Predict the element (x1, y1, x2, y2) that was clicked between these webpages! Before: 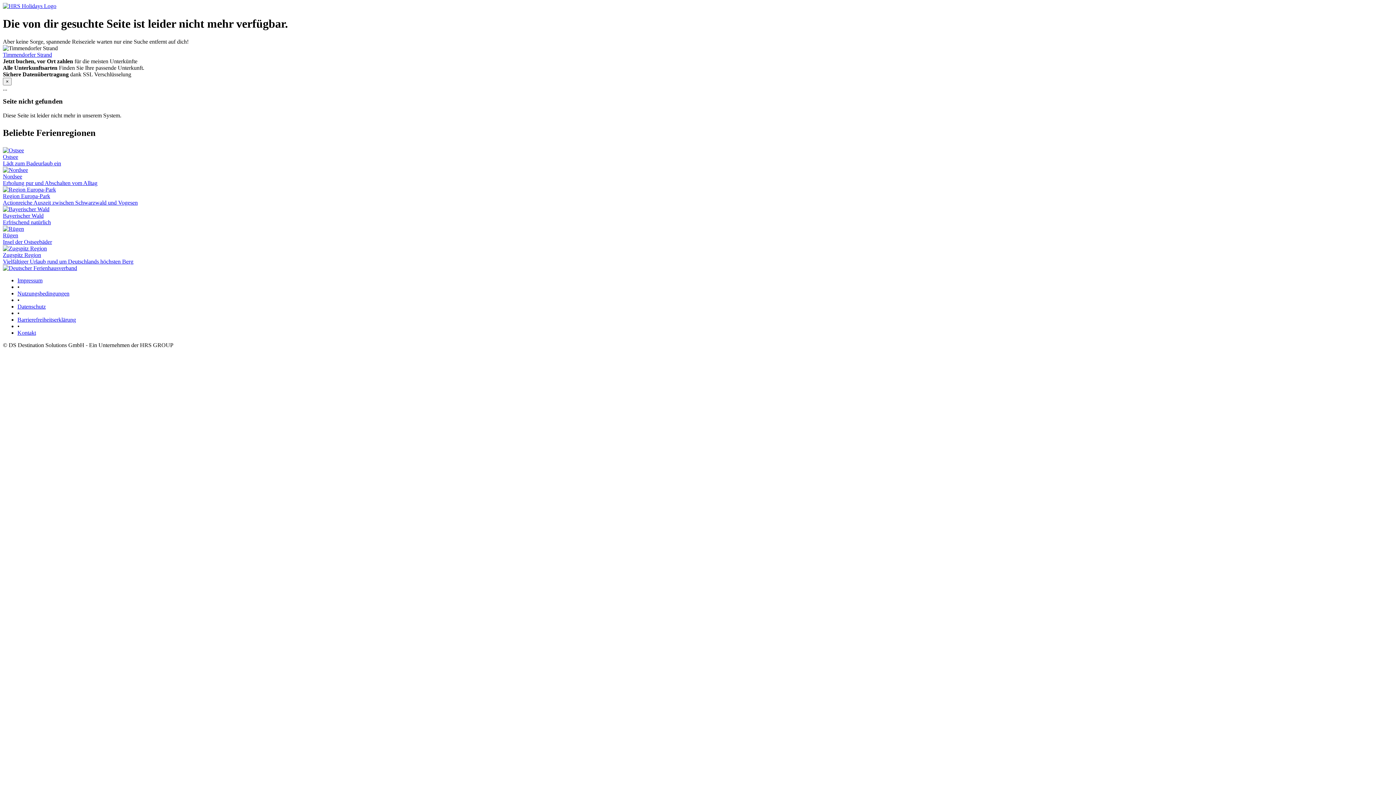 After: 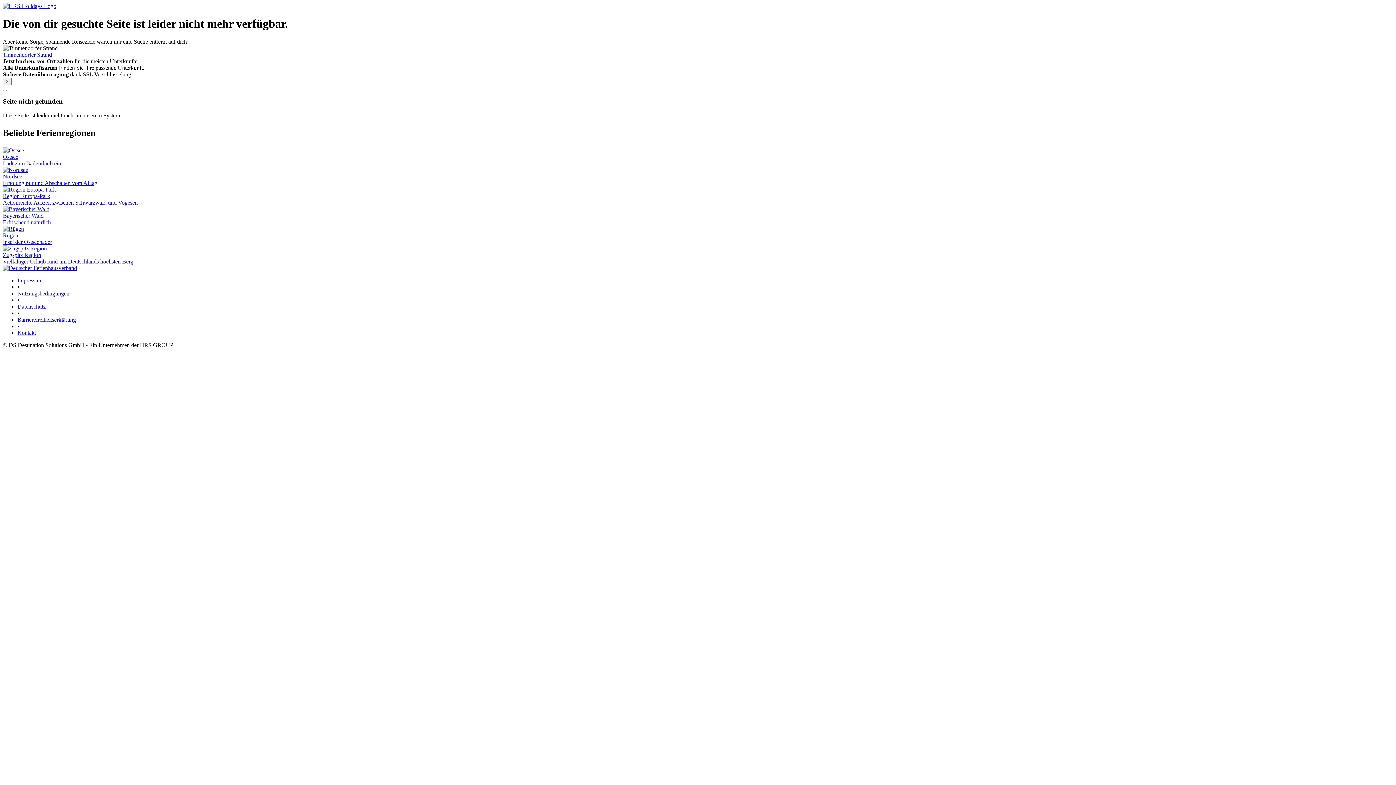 Action: bbox: (17, 290, 69, 296) label: Nutzungsbedingungen